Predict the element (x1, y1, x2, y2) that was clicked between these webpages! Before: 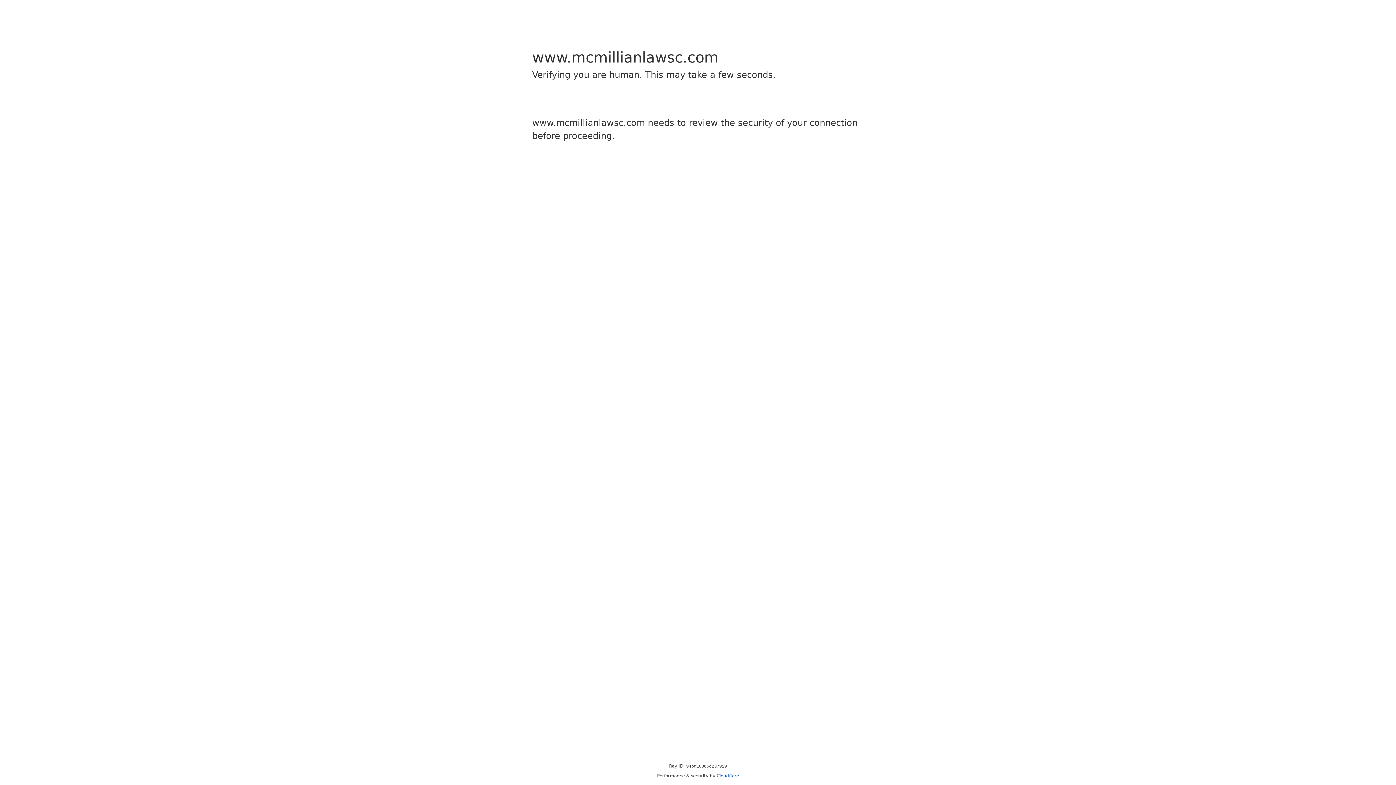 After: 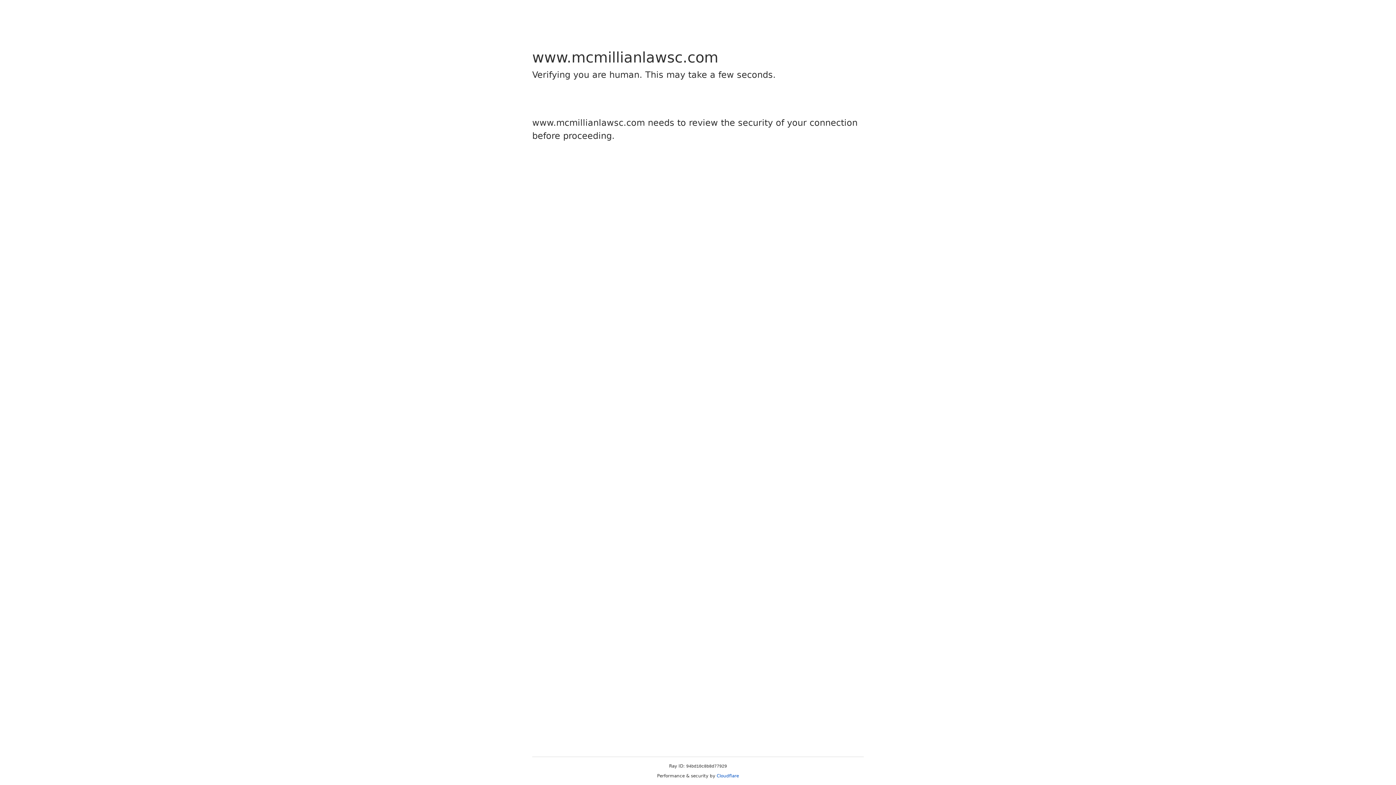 Action: bbox: (716, 773, 739, 778) label: Cloudflare